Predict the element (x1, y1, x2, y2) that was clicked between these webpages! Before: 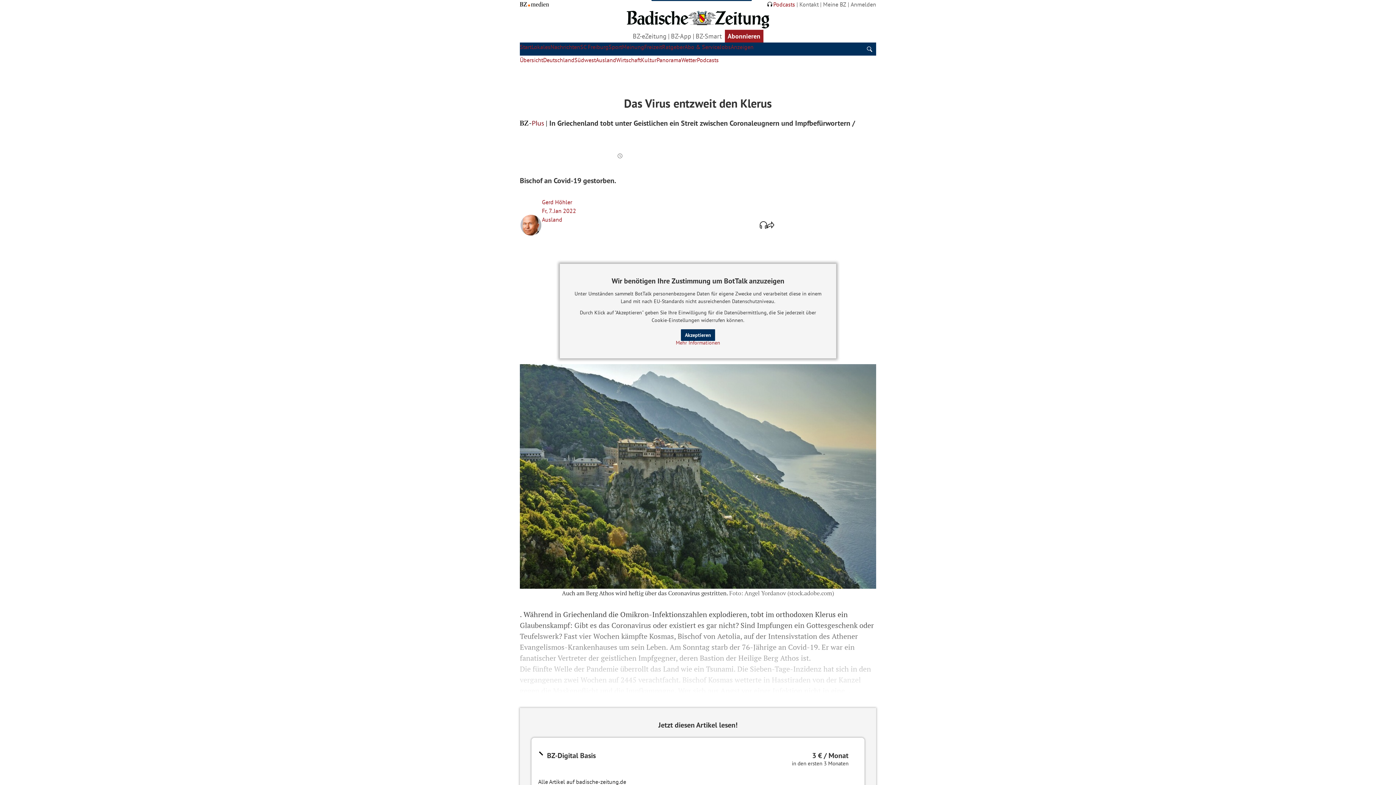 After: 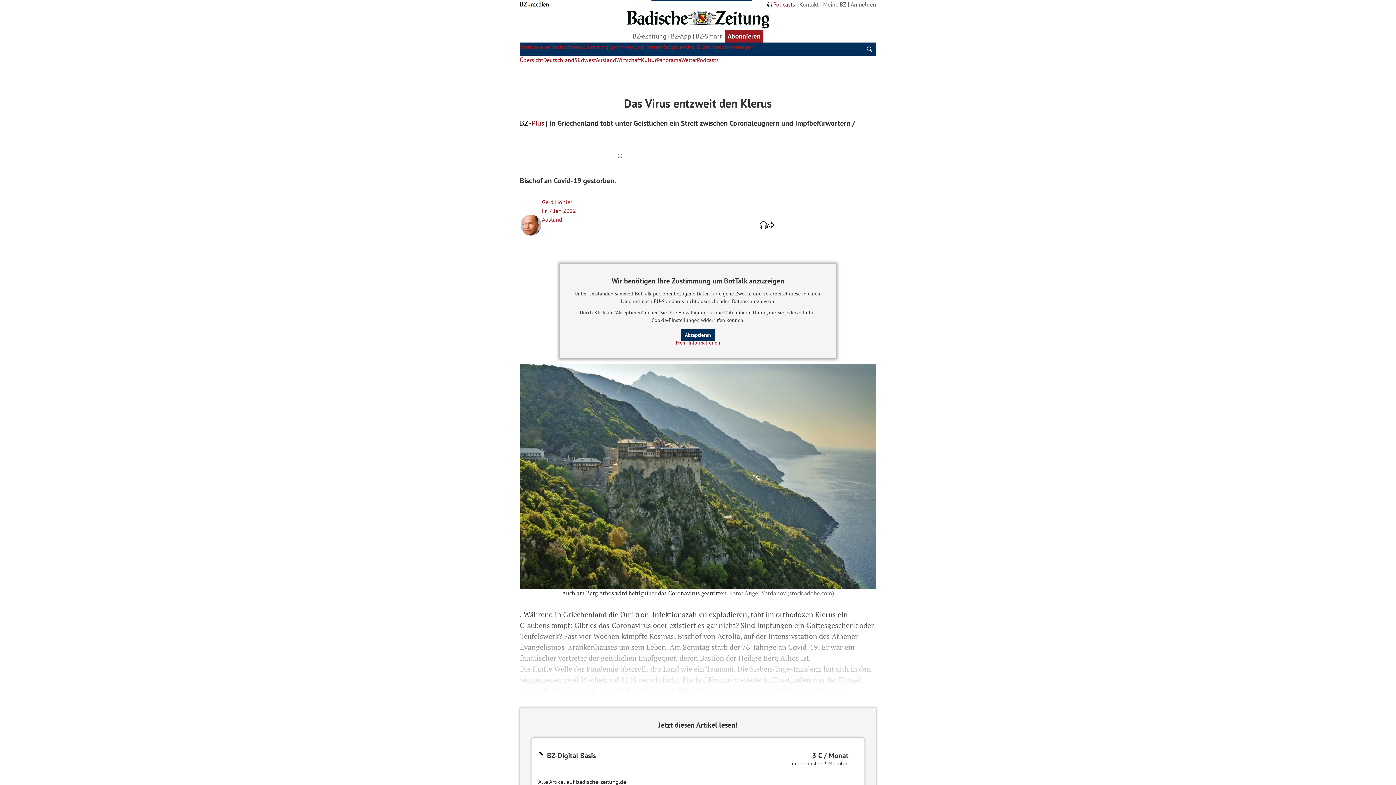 Action: bbox: (724, 29, 763, 42) label: Abonnieren